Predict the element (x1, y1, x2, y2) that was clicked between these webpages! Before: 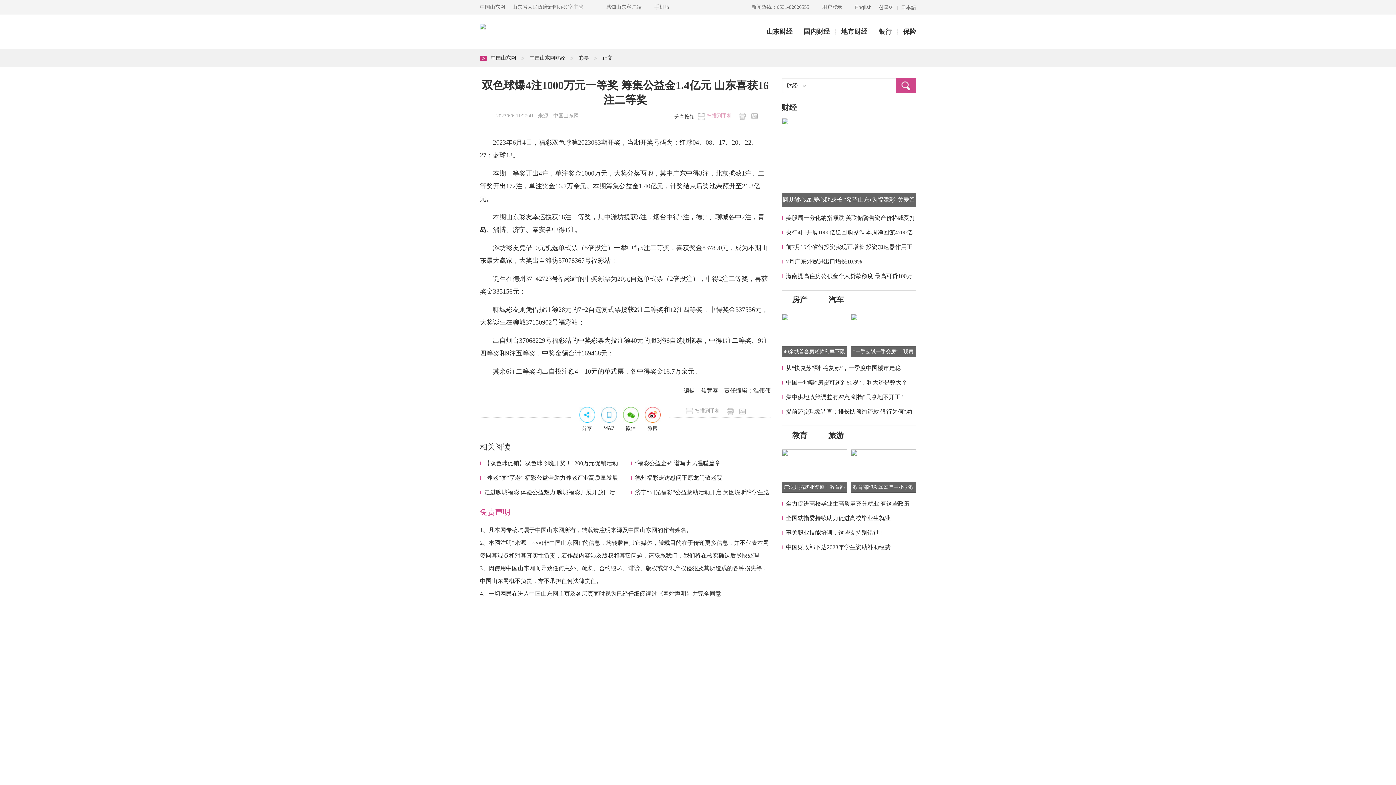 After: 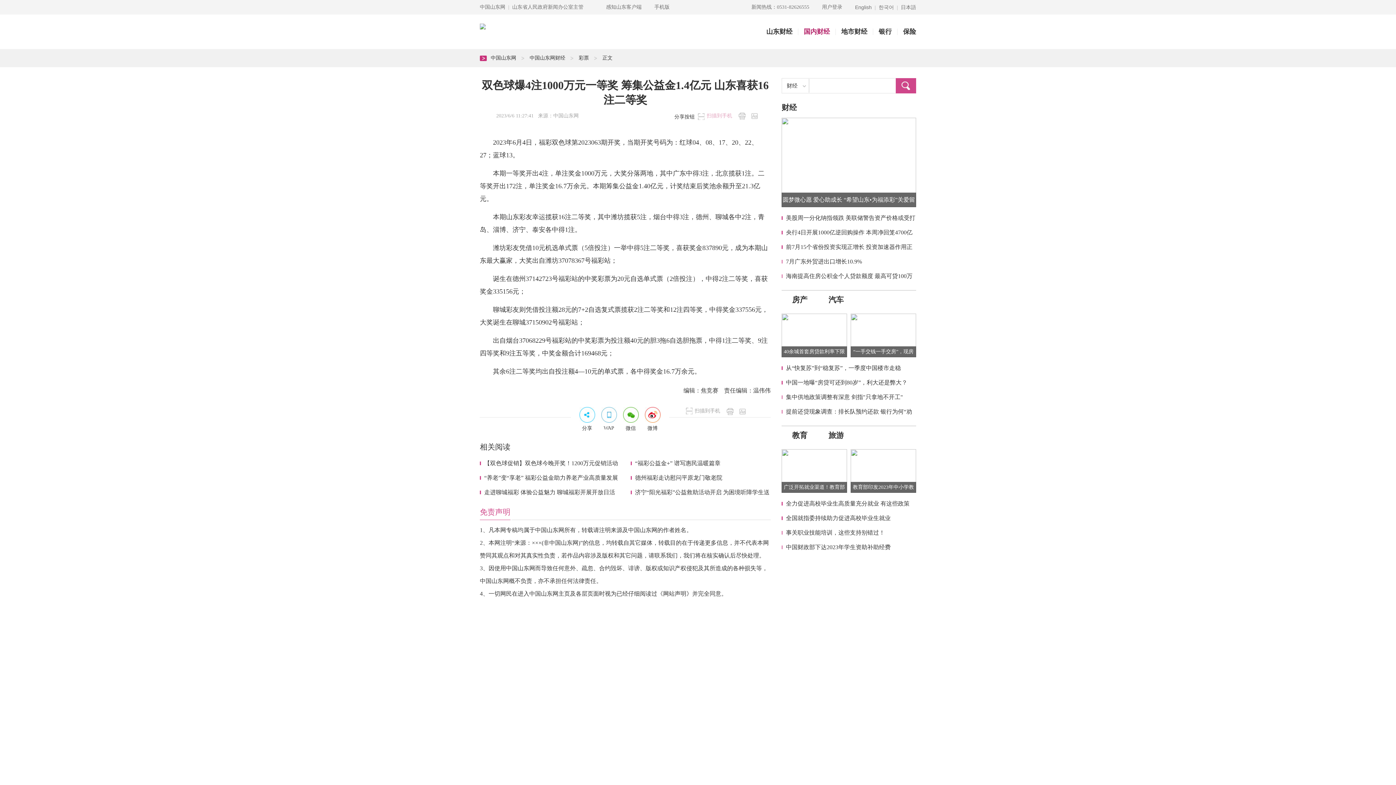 Action: label: 国内财经 bbox: (804, 28, 830, 35)